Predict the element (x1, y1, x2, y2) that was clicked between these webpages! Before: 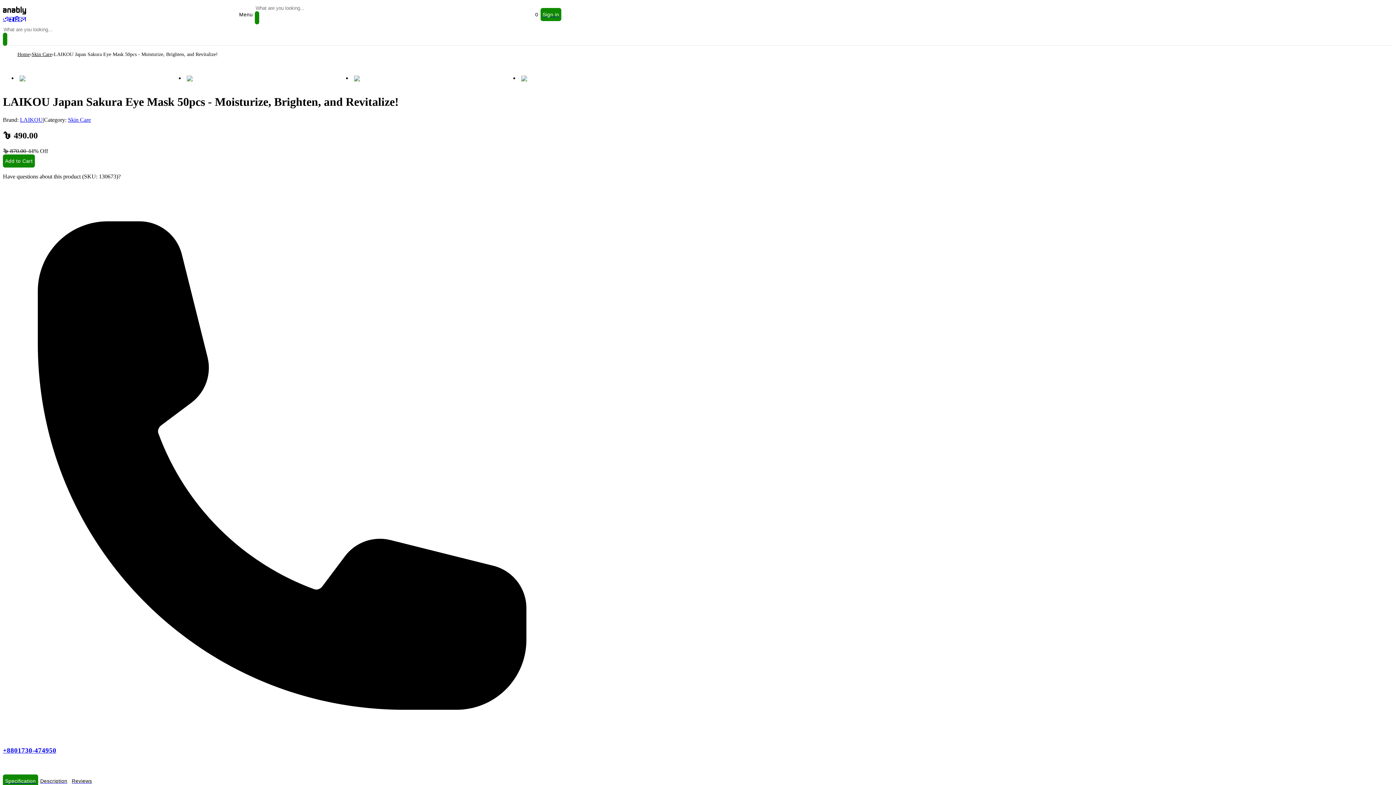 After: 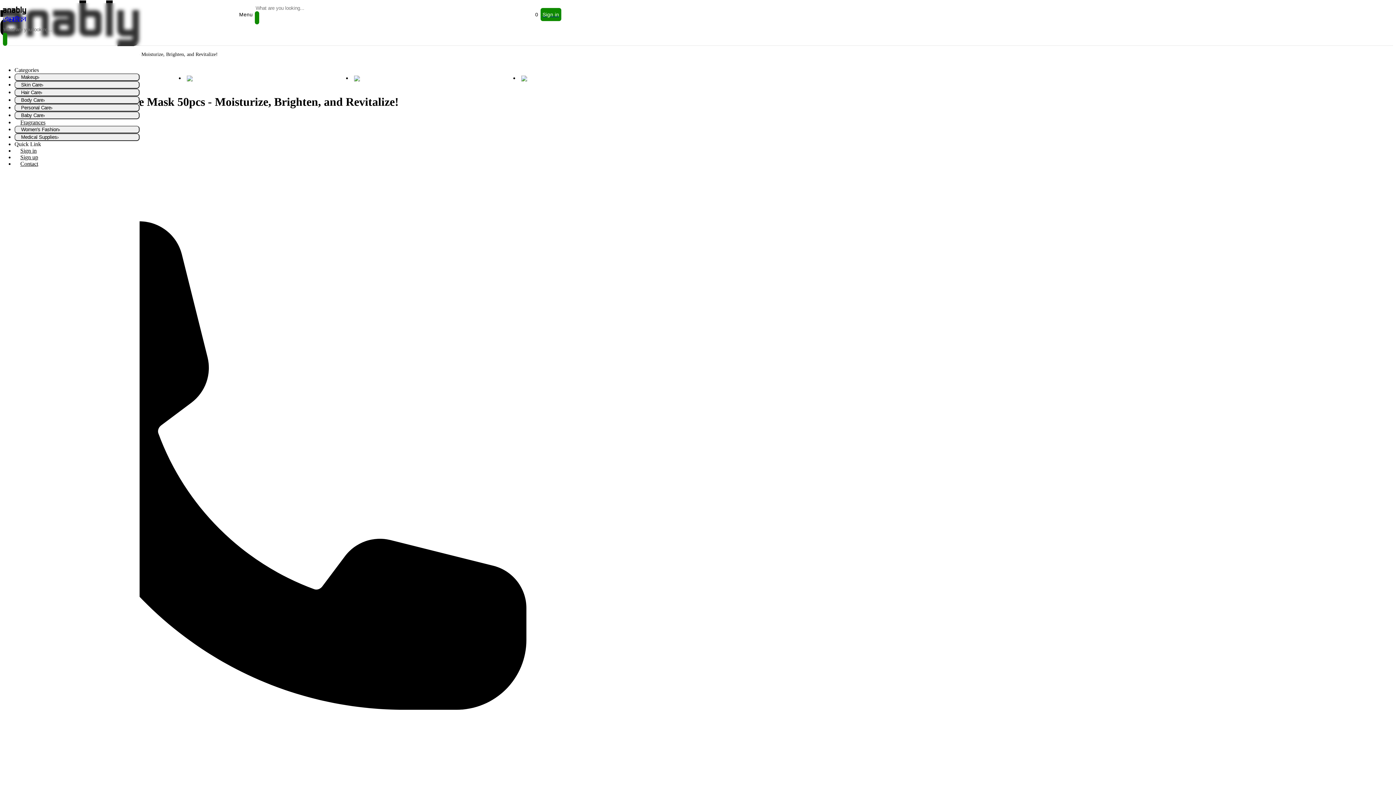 Action: bbox: (237, 8, 255, 21) label: Menu